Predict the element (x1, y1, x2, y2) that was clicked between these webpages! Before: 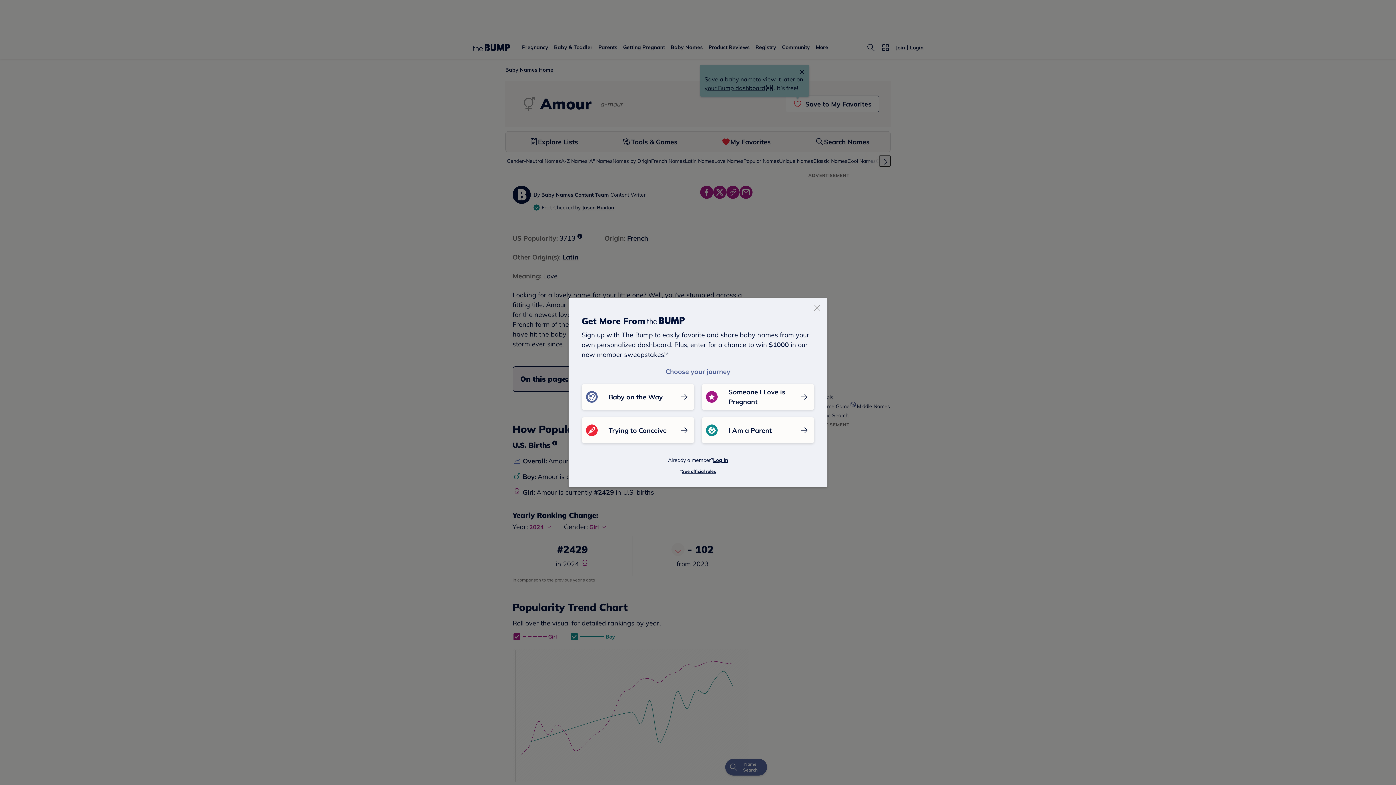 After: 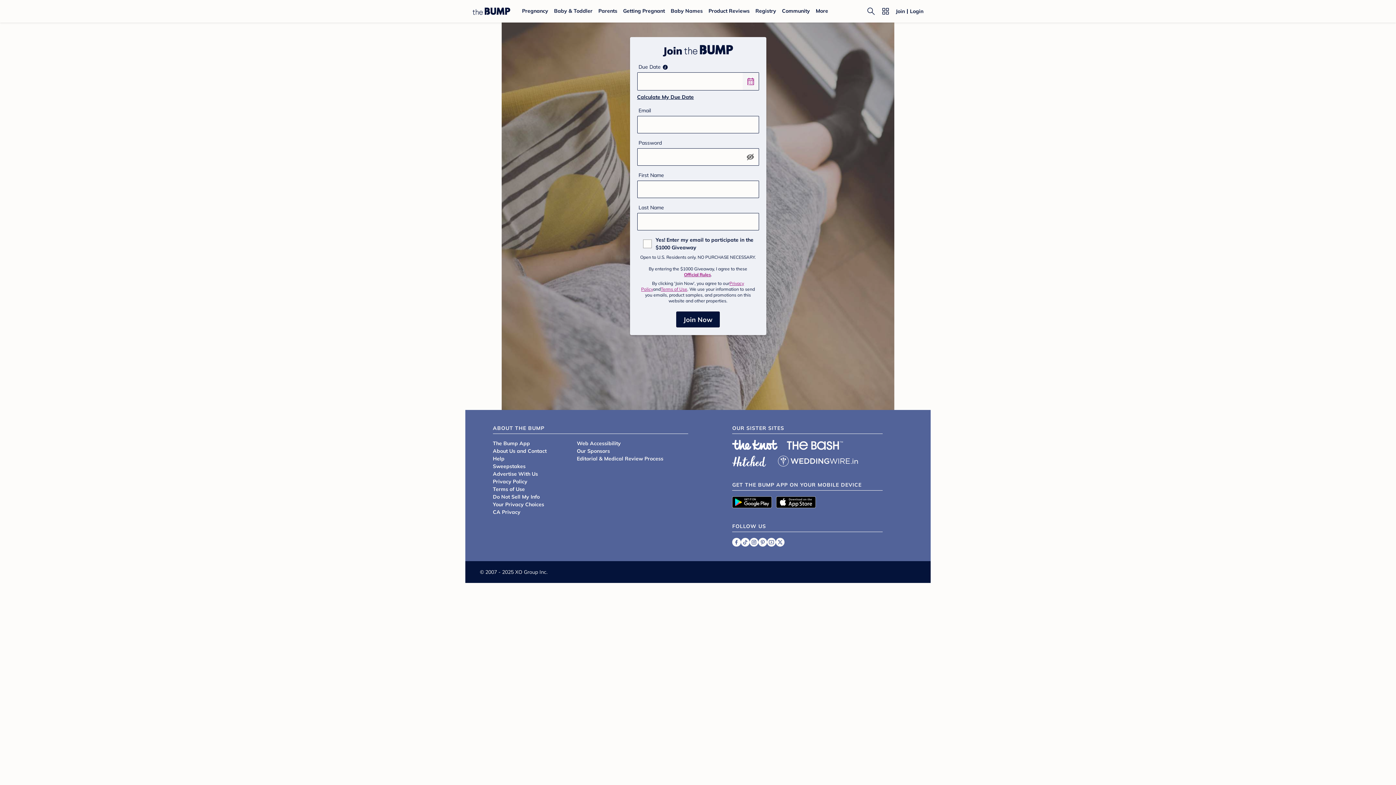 Action: label: Someone I Love is Pregnant bbox: (701, 384, 814, 410)